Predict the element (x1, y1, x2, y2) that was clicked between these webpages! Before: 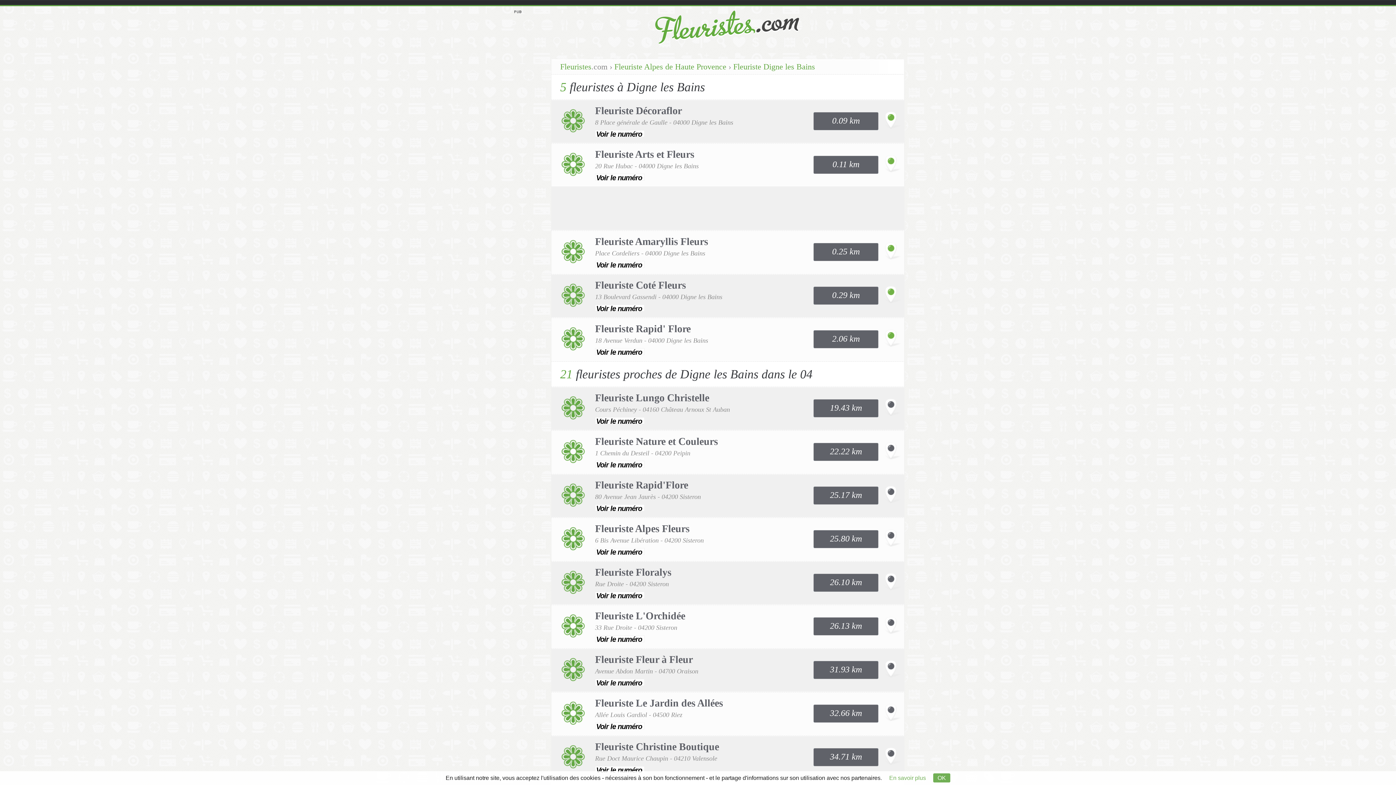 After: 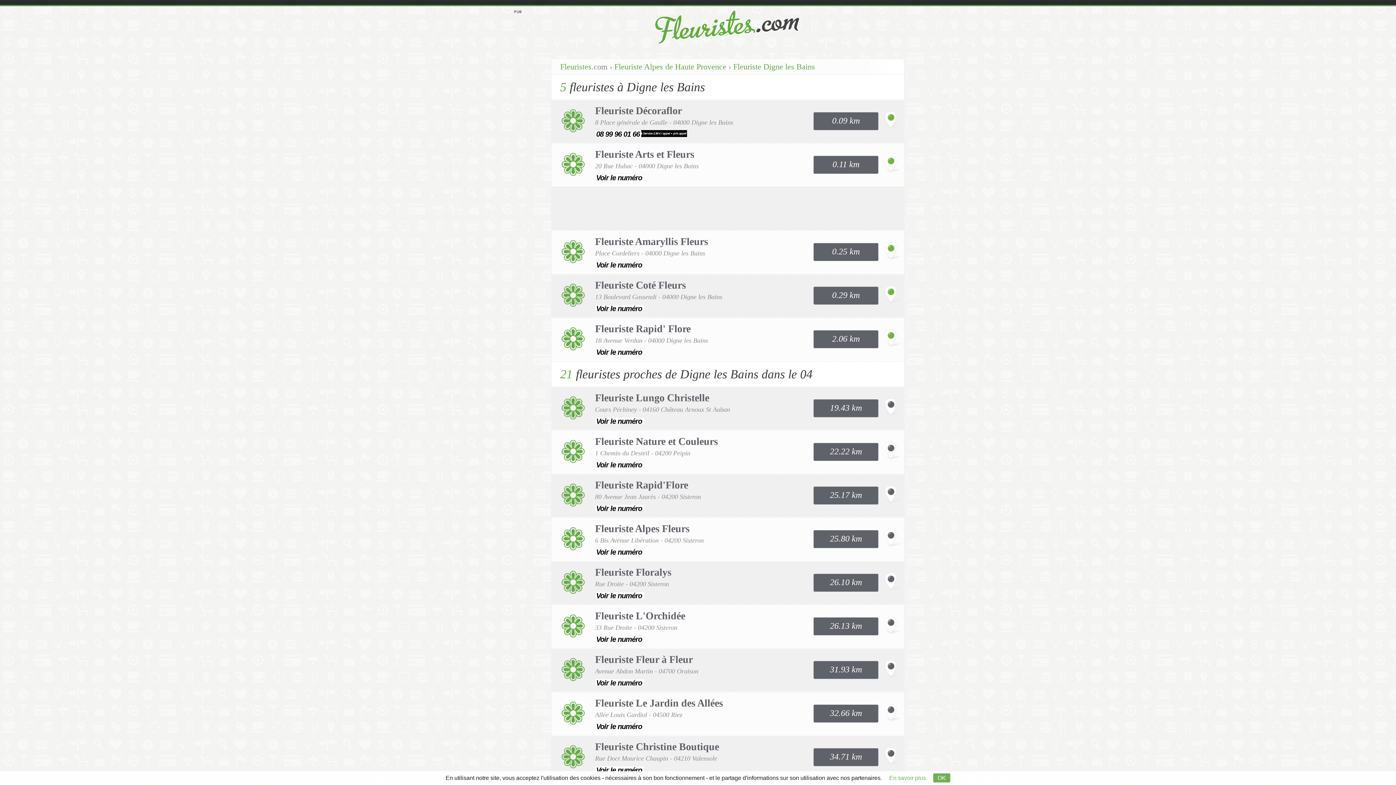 Action: label: Voir le numéro

 bbox: (595, 130, 644, 137)